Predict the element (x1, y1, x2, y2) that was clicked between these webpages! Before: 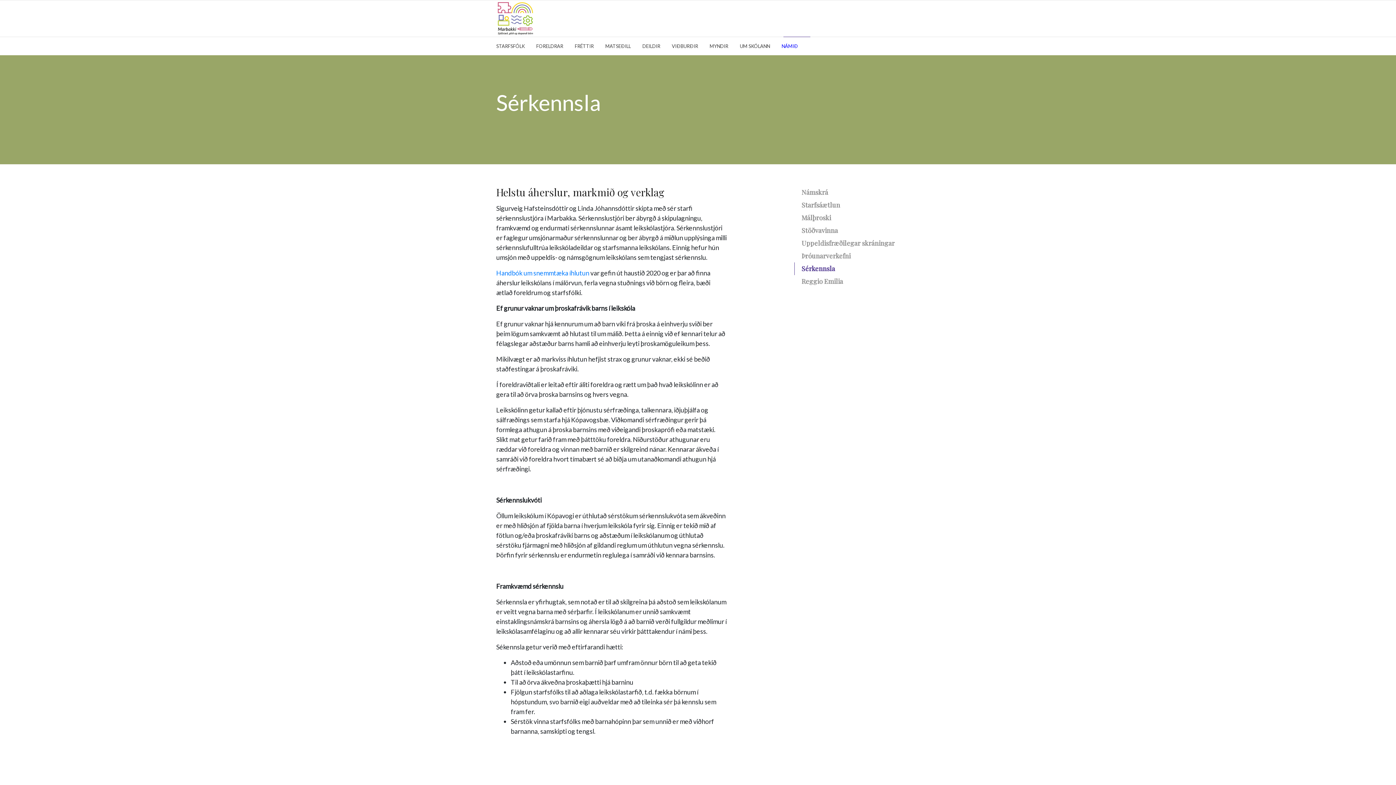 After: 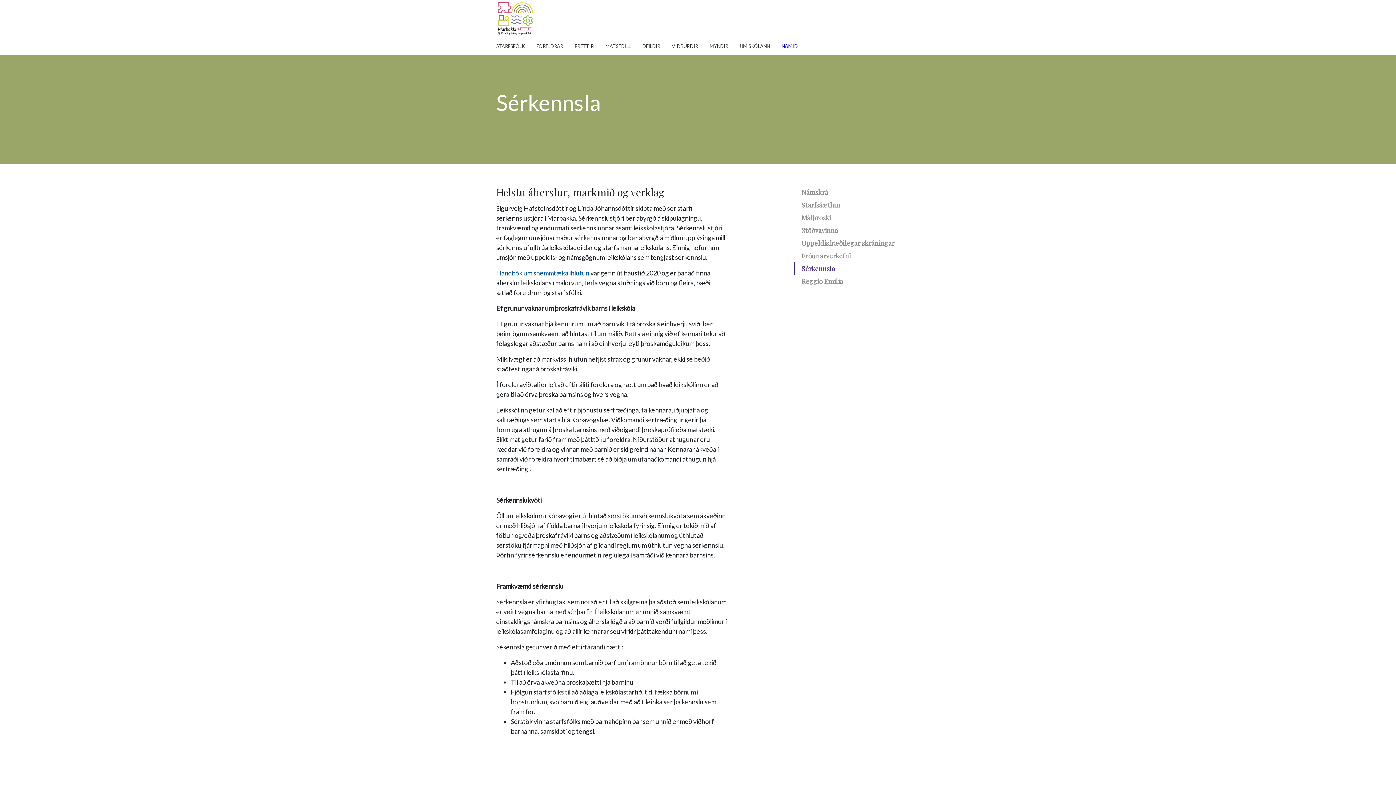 Action: bbox: (496, 269, 589, 277) label: Handbók um snemmtæka íhlutun